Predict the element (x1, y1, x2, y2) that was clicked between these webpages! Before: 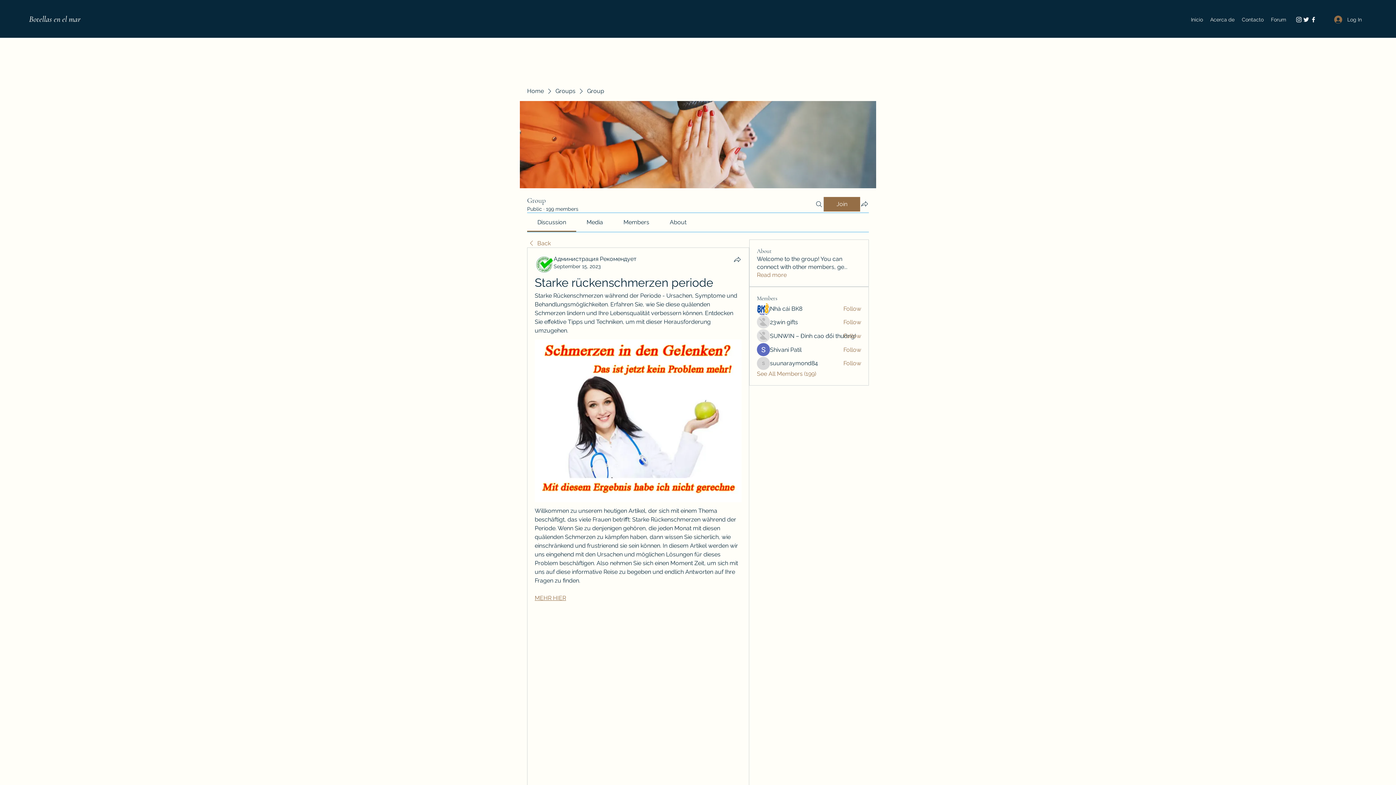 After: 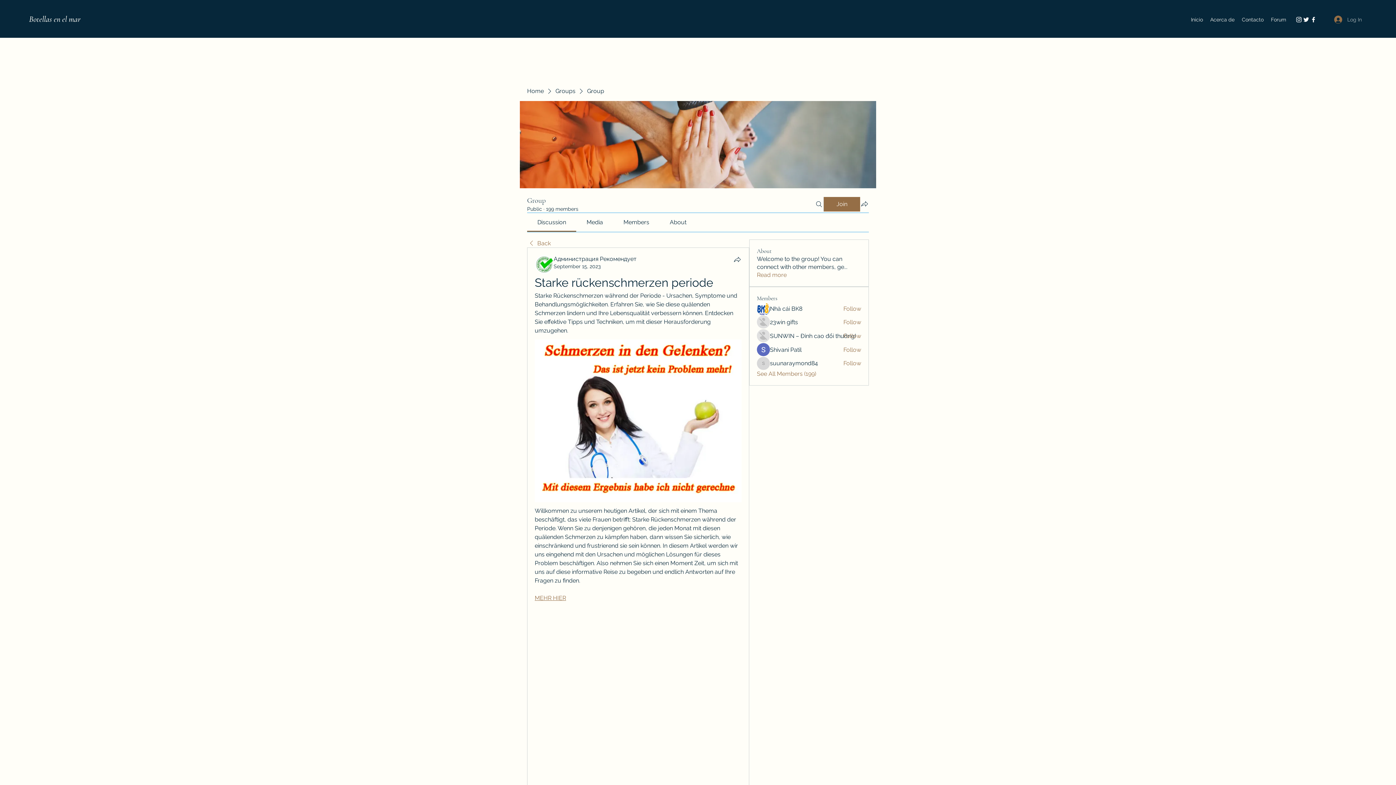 Action: bbox: (1329, 12, 1367, 26) label: Log In